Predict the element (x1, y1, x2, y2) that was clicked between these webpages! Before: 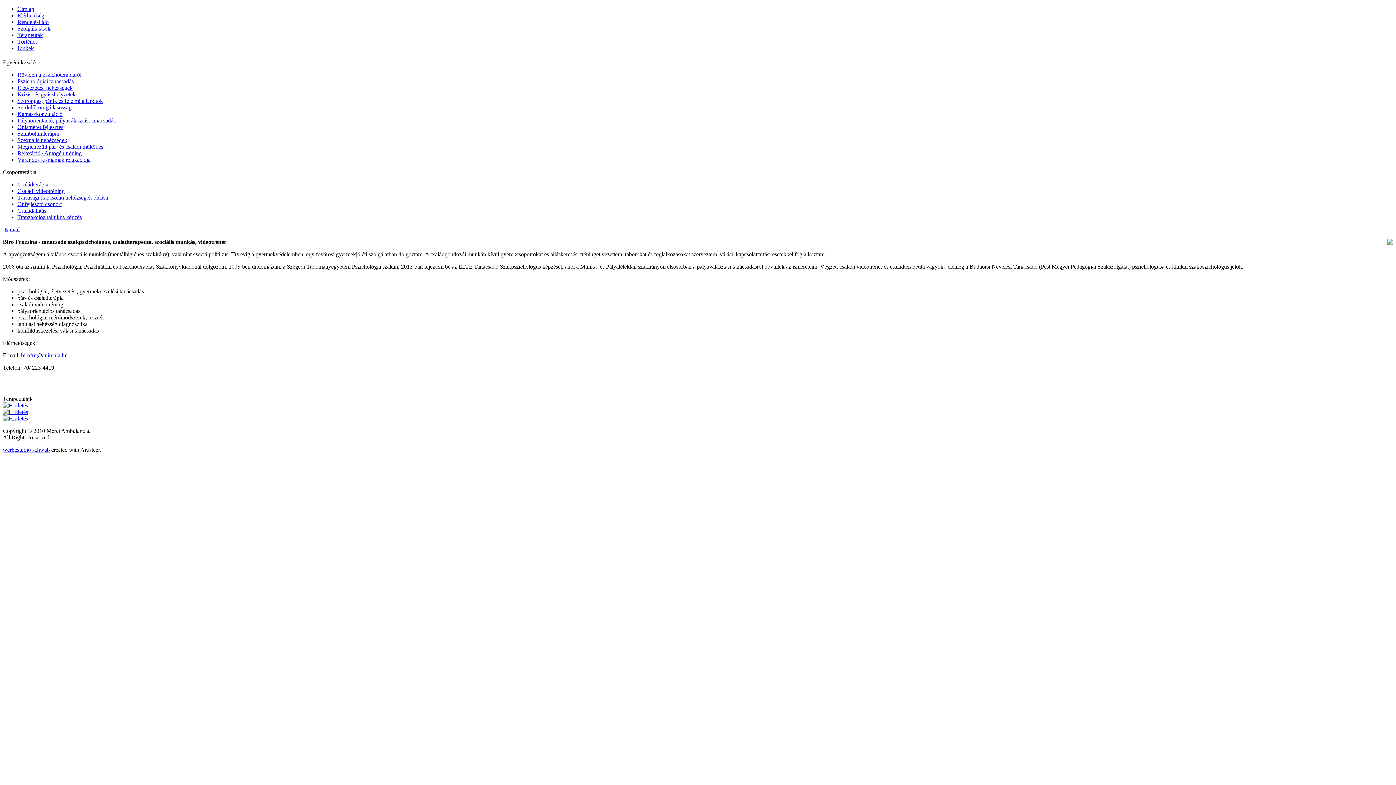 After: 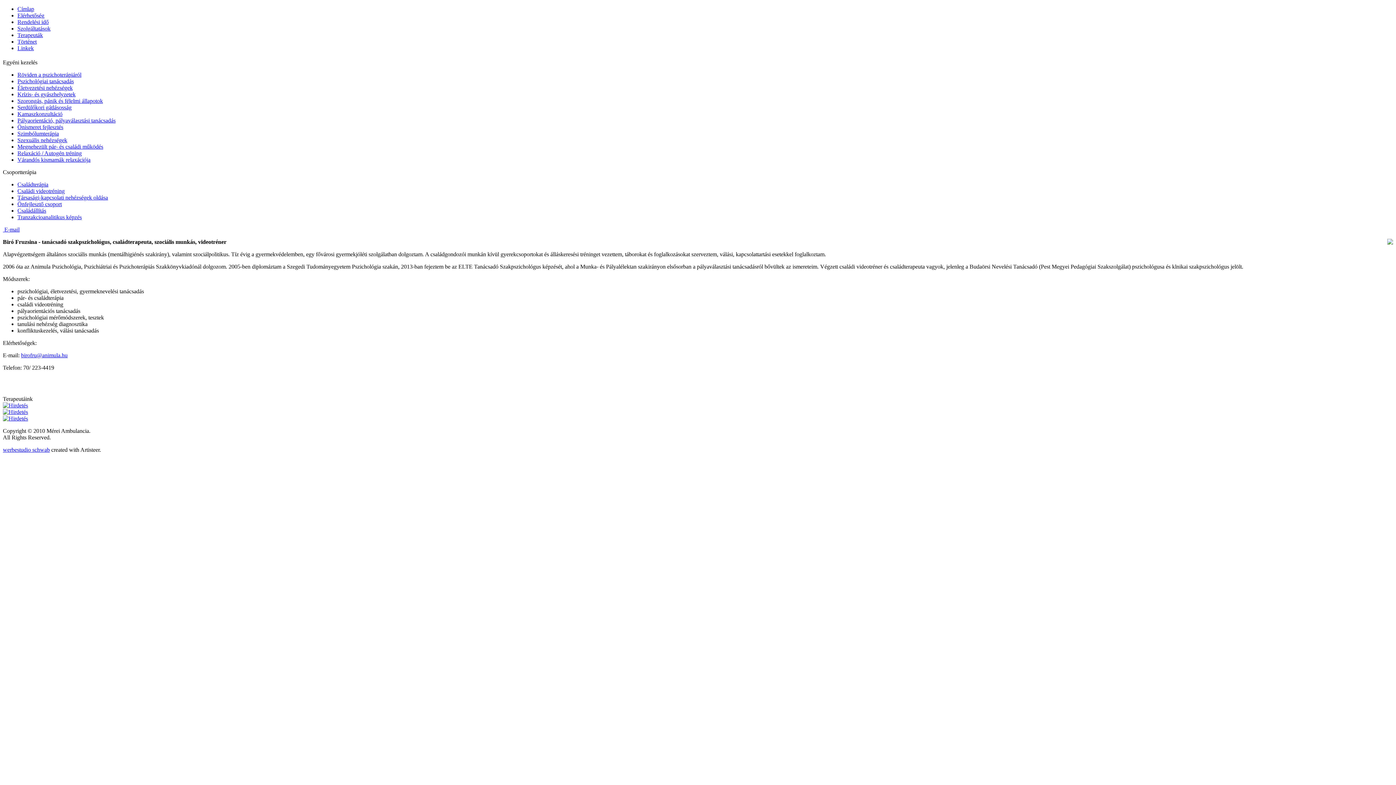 Action: label: birofru@animula.hu bbox: (21, 352, 67, 358)